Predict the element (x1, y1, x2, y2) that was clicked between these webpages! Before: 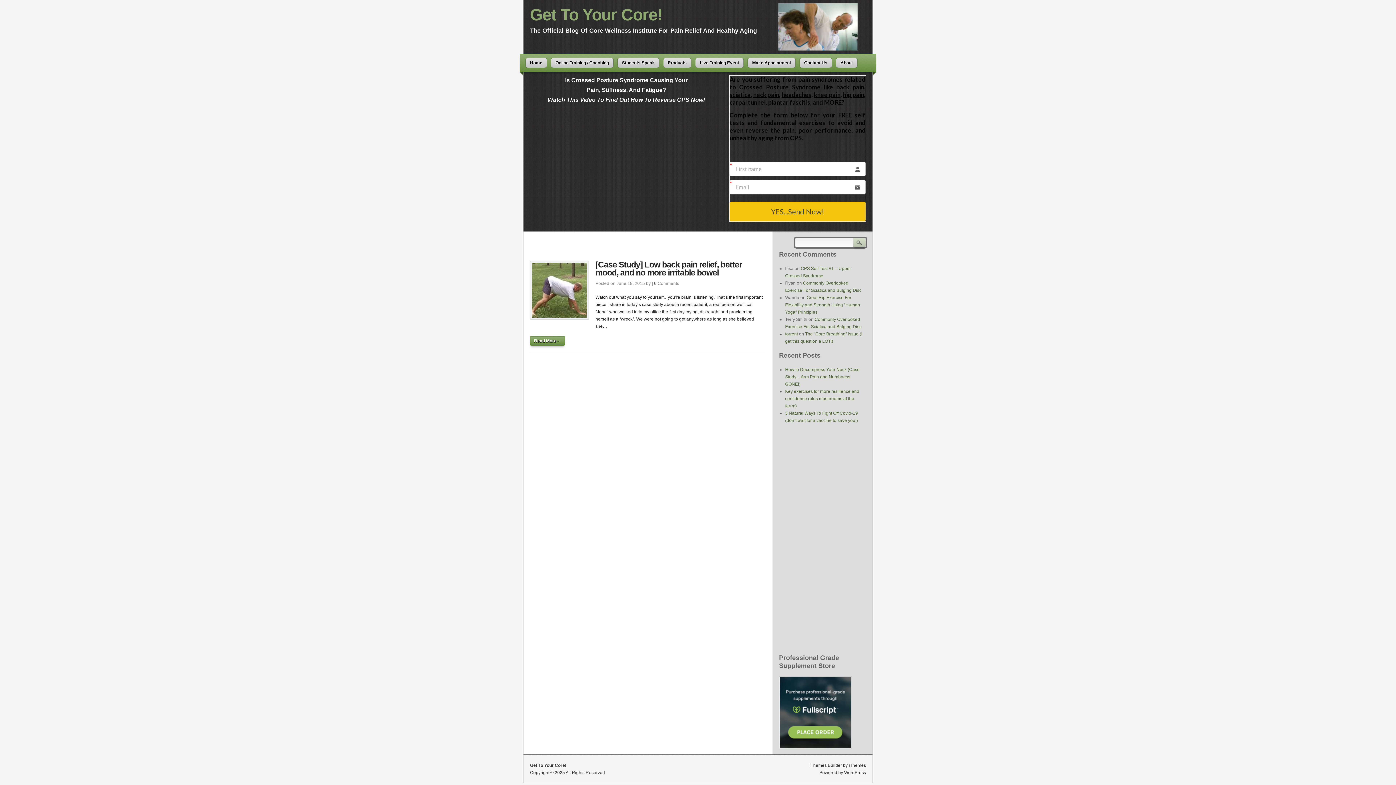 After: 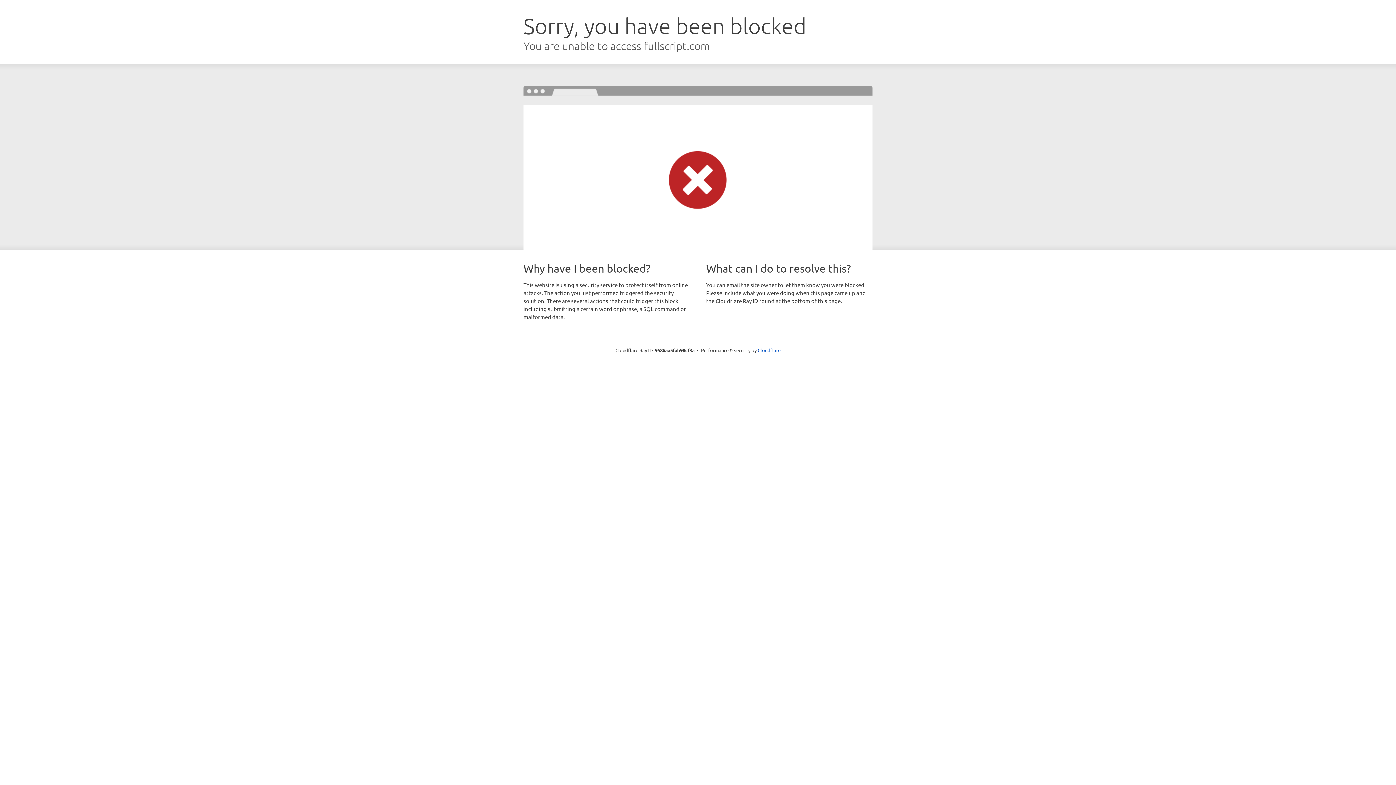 Action: bbox: (779, 745, 852, 750)